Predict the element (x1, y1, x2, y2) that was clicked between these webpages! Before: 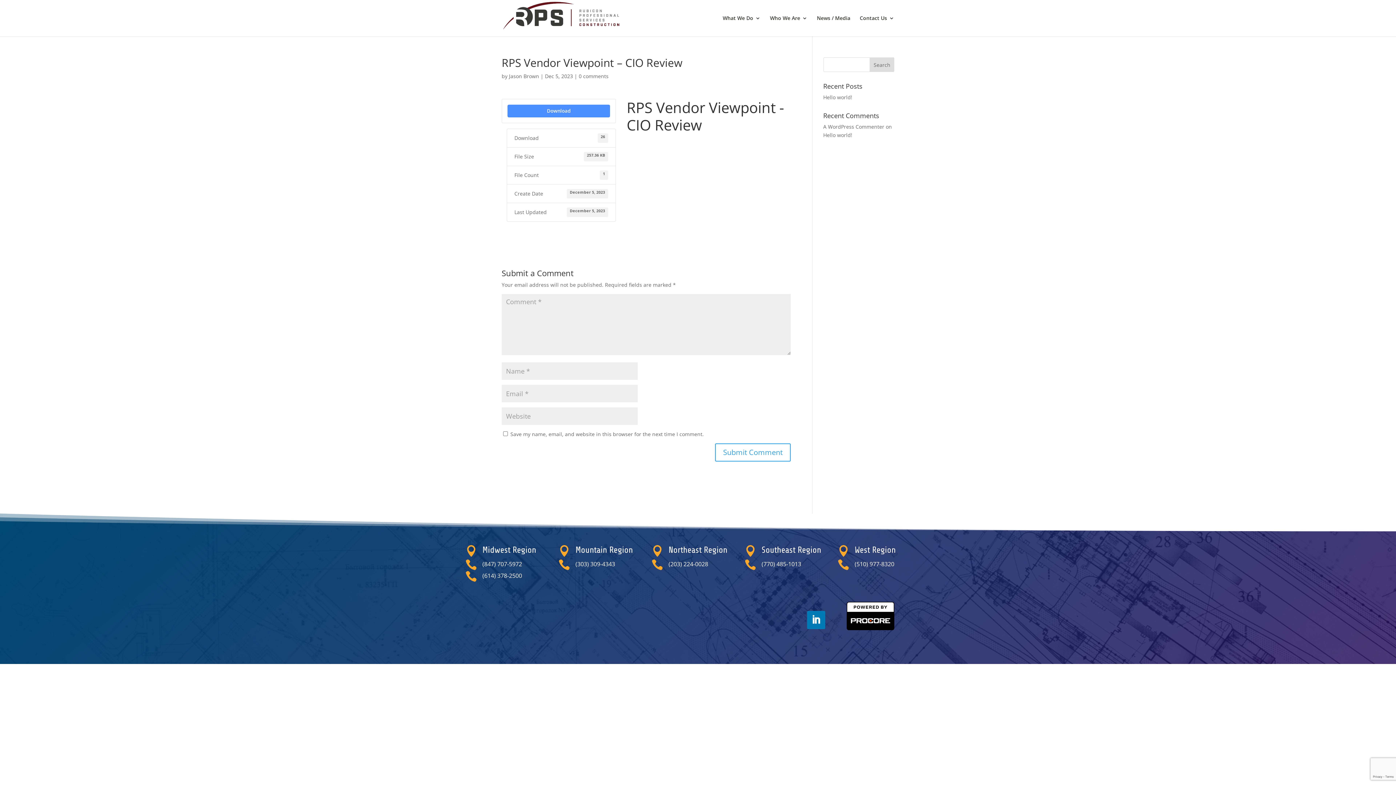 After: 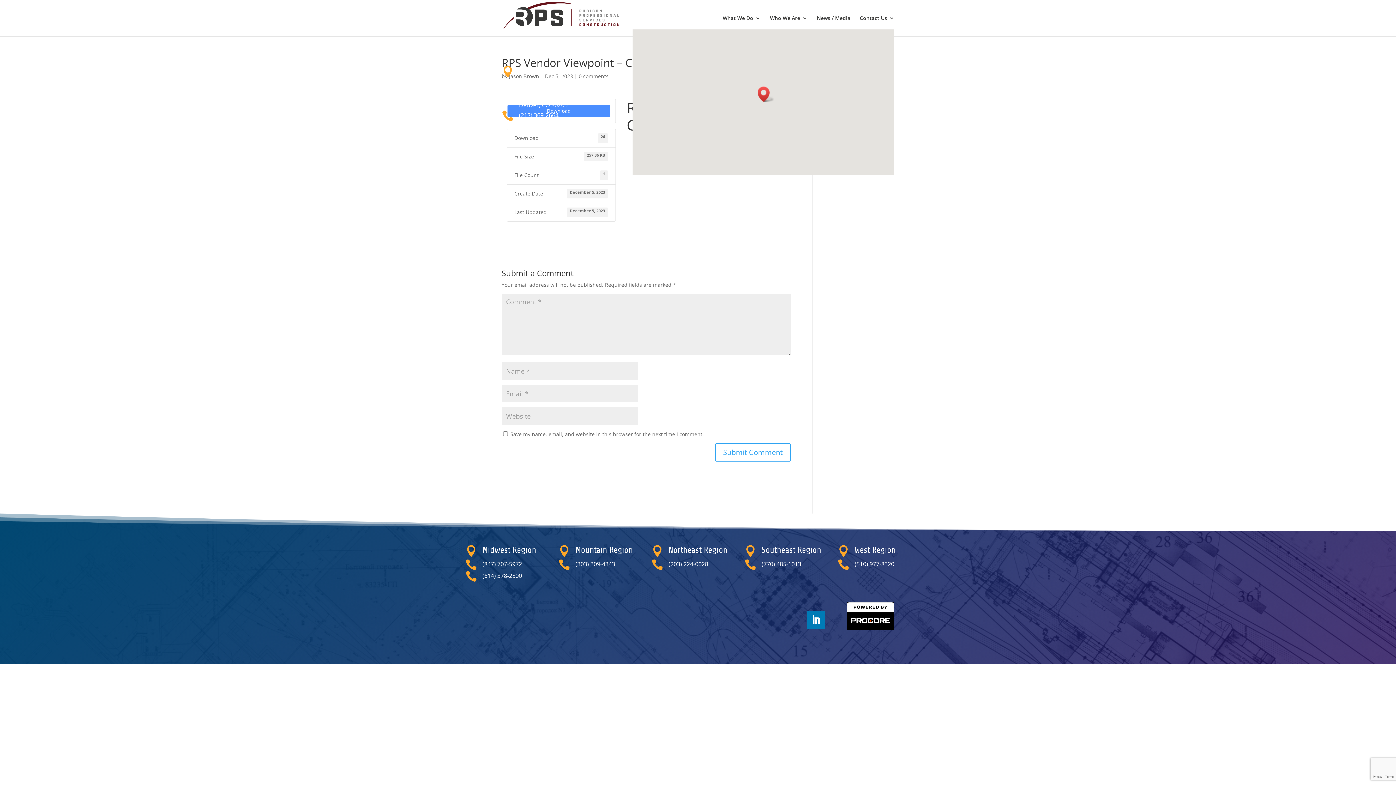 Action: label:  bbox: (558, 545, 570, 557)